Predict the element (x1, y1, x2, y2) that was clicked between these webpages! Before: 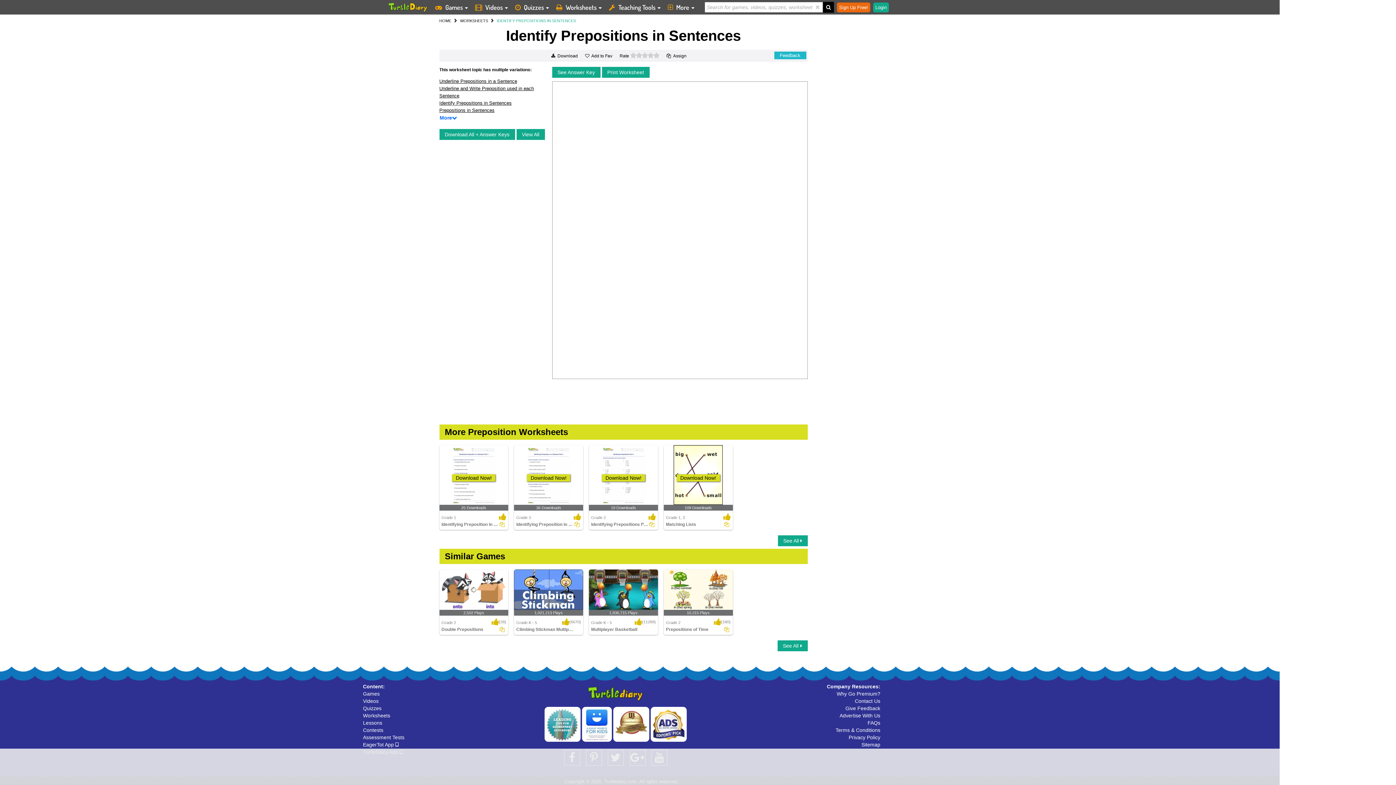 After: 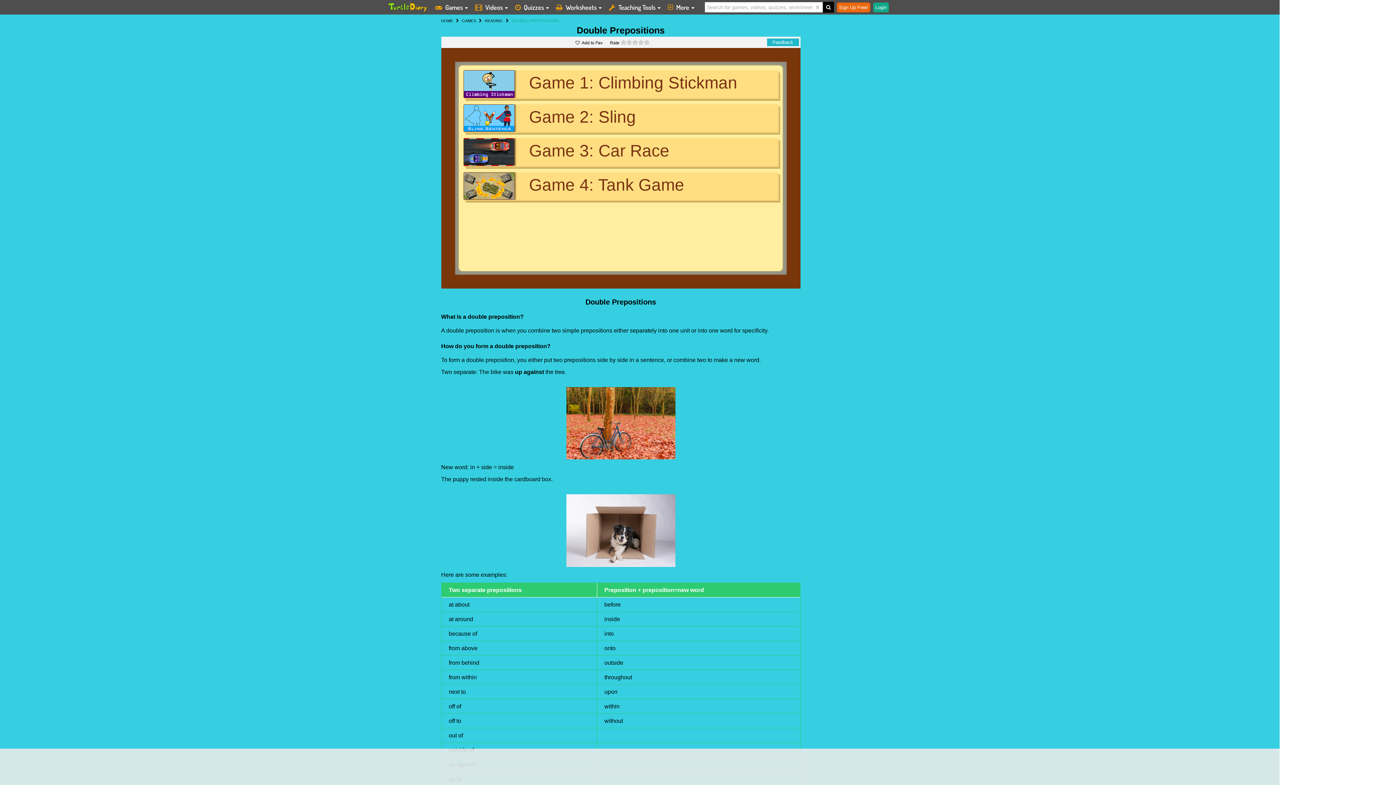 Action: label: Double Prepositions
2,502 Plays
Grade 2
(28)
Double Prepositions bbox: (439, 569, 508, 635)